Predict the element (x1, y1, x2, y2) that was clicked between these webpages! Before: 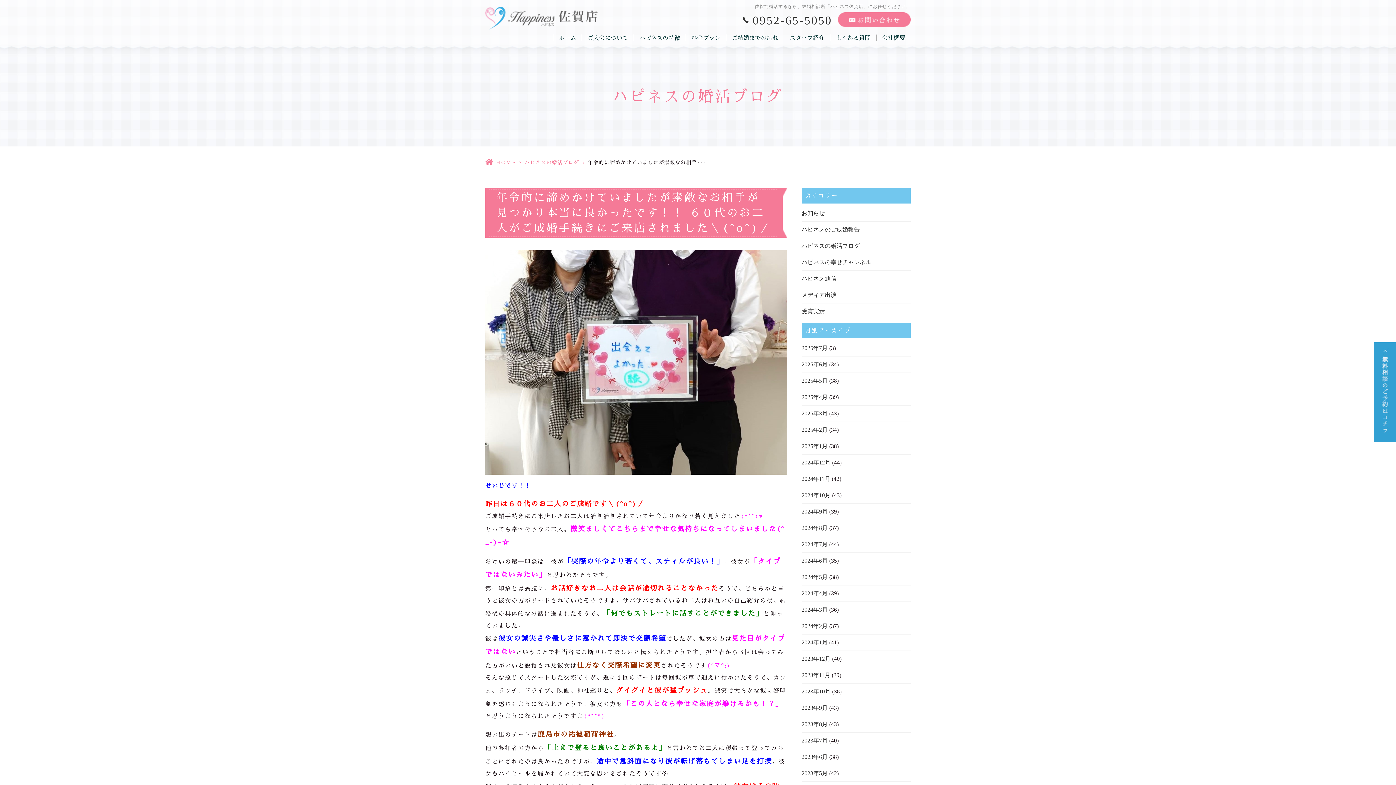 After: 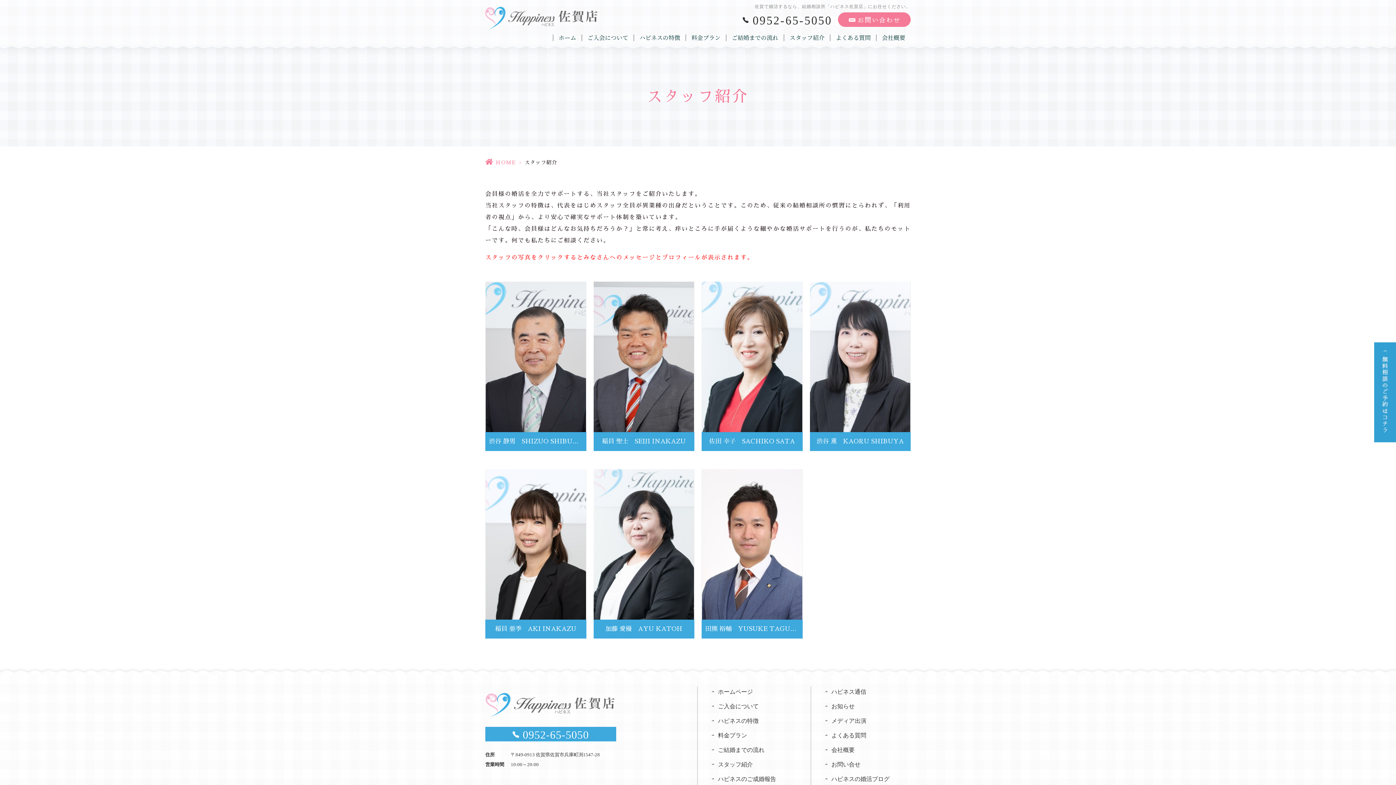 Action: bbox: (789, 34, 824, 40) label: スタッフ紹介